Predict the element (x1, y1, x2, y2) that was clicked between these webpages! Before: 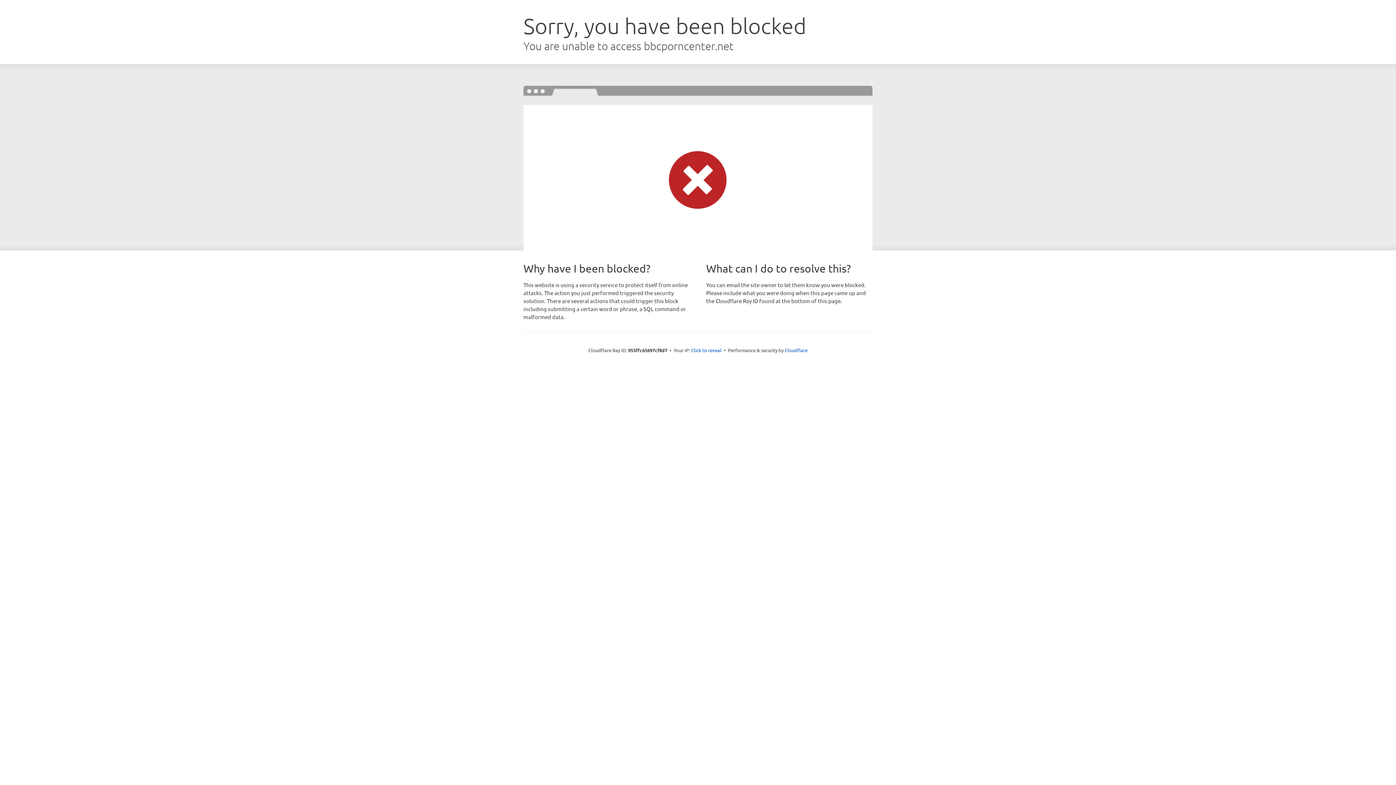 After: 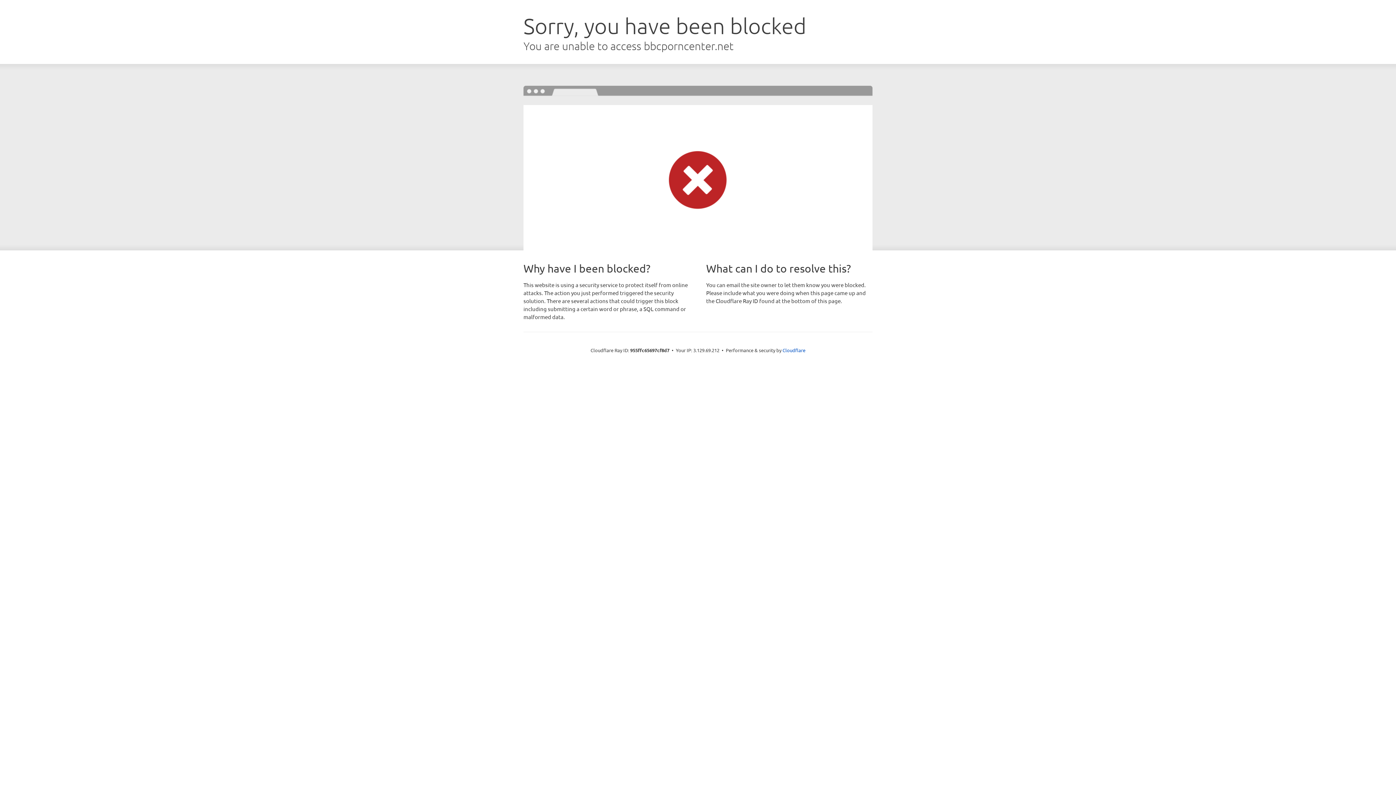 Action: label: Click to reveal bbox: (691, 346, 721, 353)